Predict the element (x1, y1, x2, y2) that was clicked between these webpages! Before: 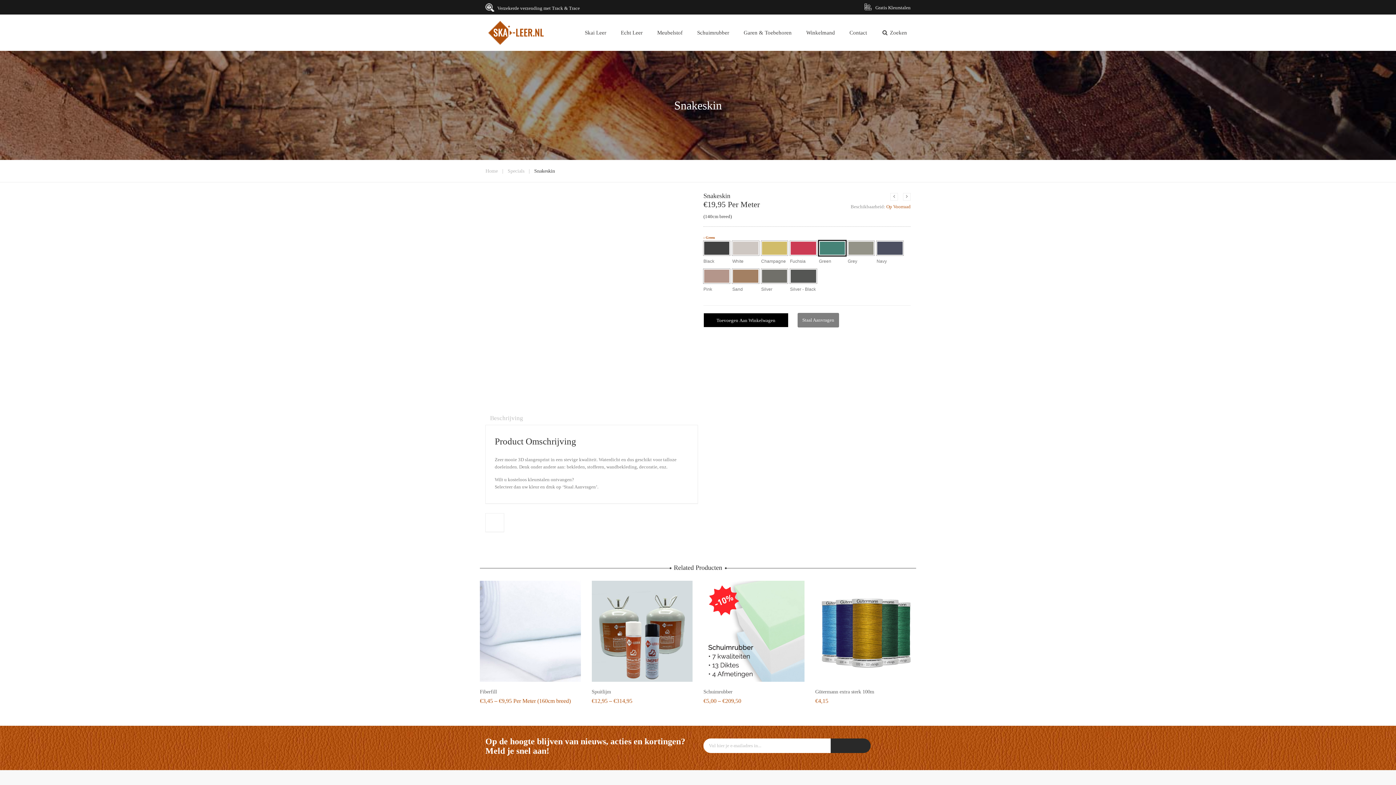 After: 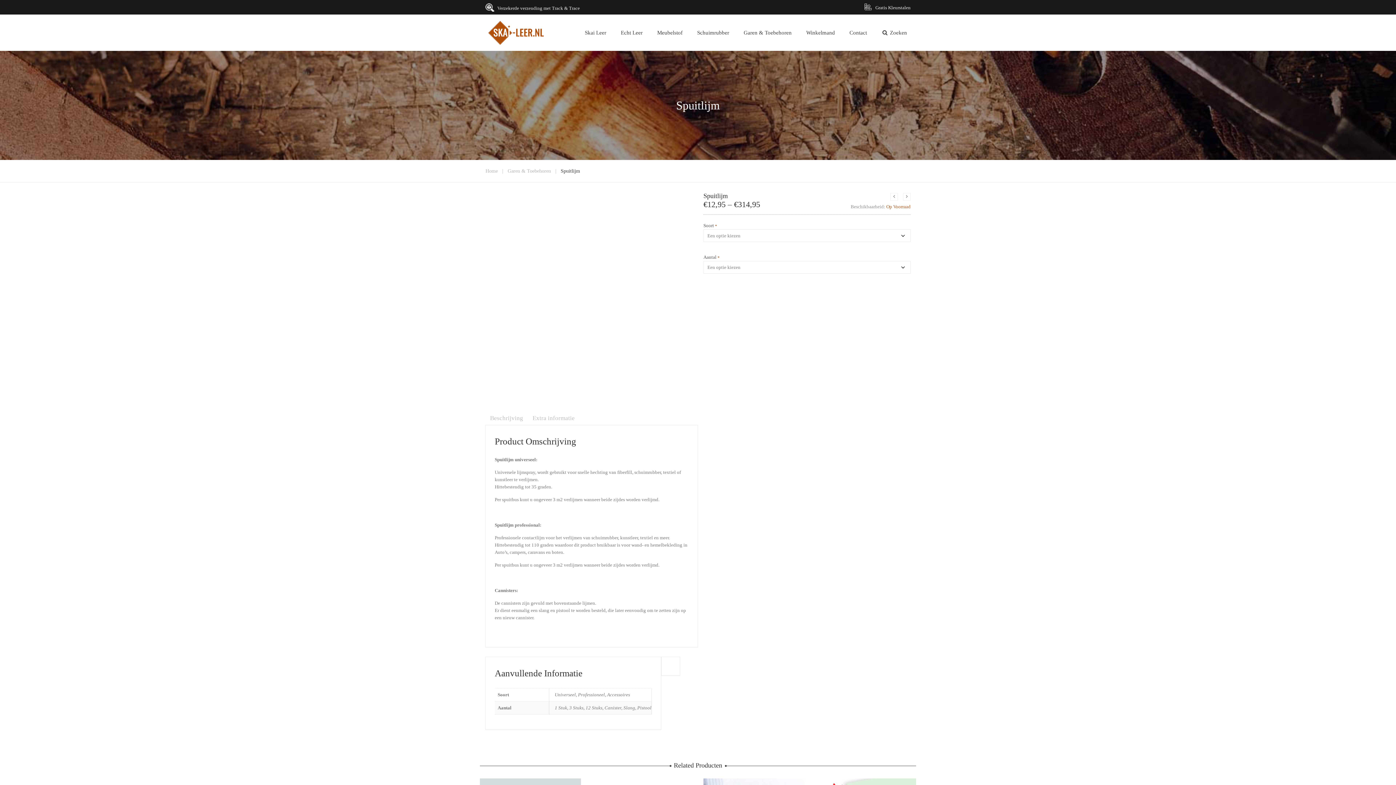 Action: bbox: (591, 581, 692, 682)